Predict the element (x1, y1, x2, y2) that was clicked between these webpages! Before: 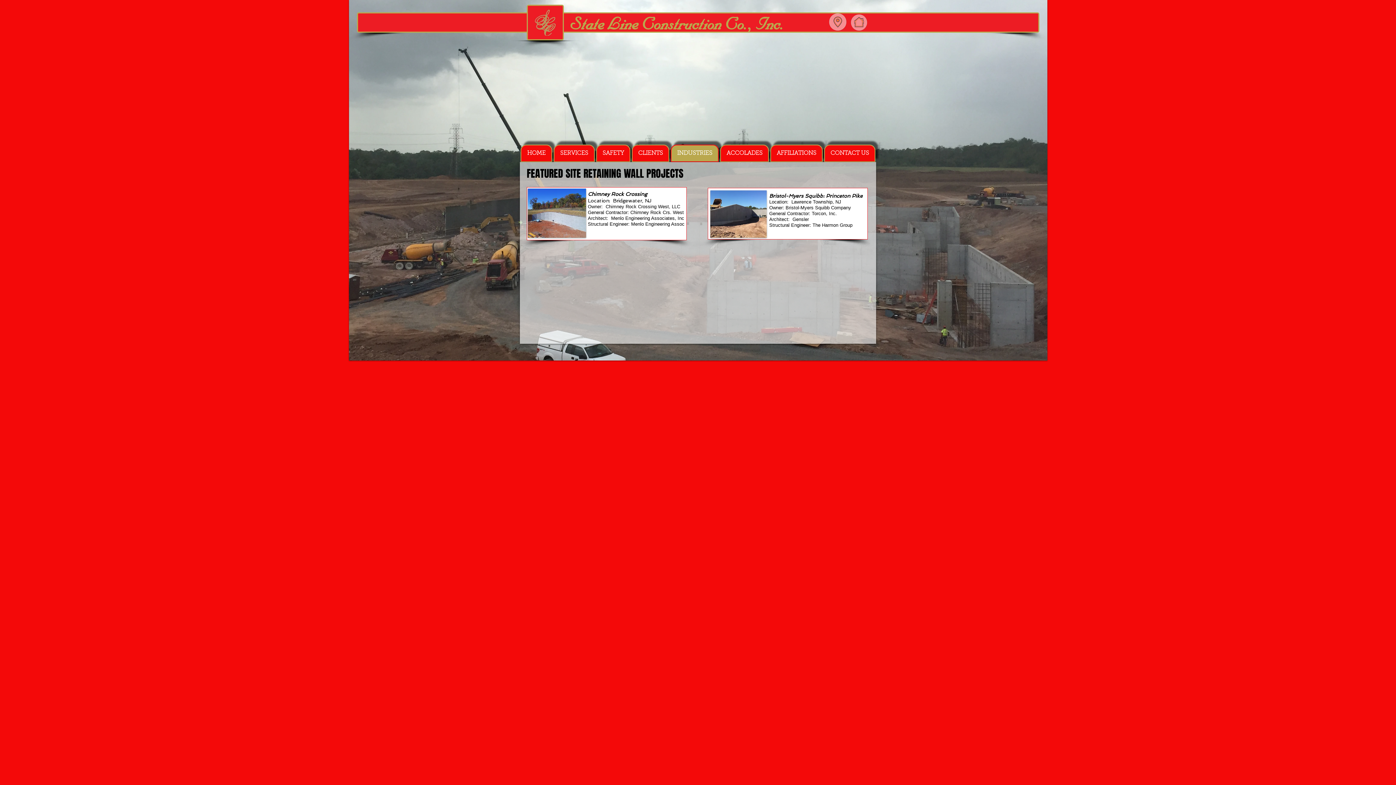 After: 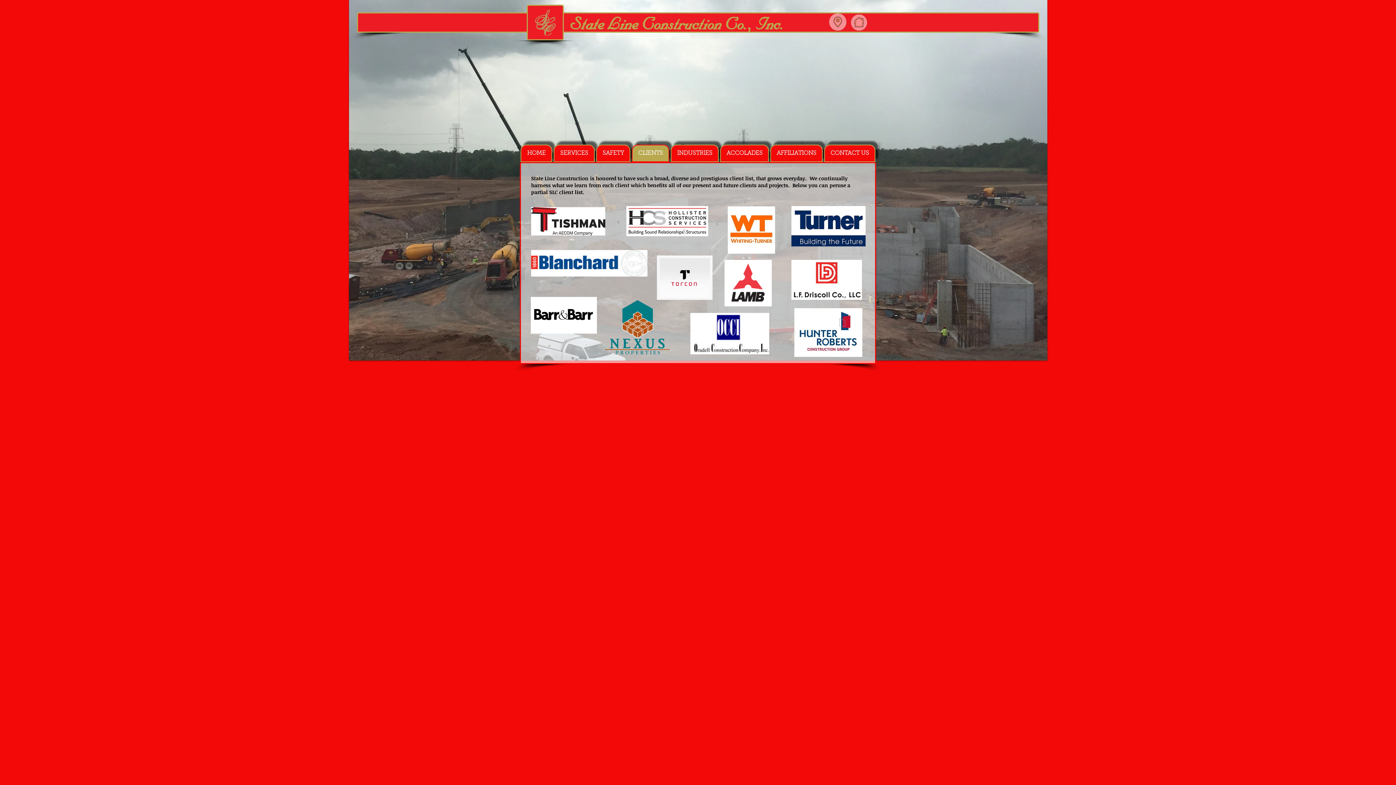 Action: label: CLIENTS bbox: (632, 144, 669, 162)